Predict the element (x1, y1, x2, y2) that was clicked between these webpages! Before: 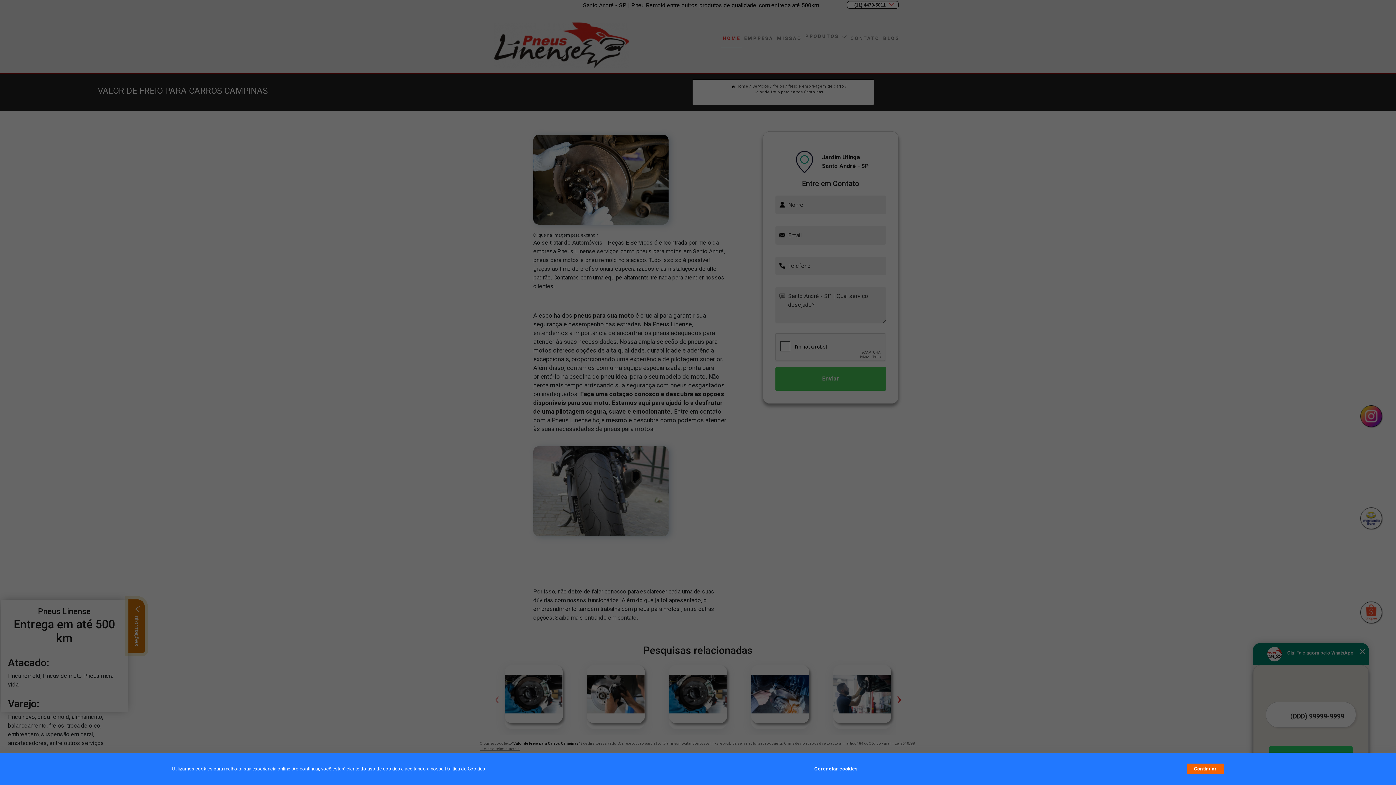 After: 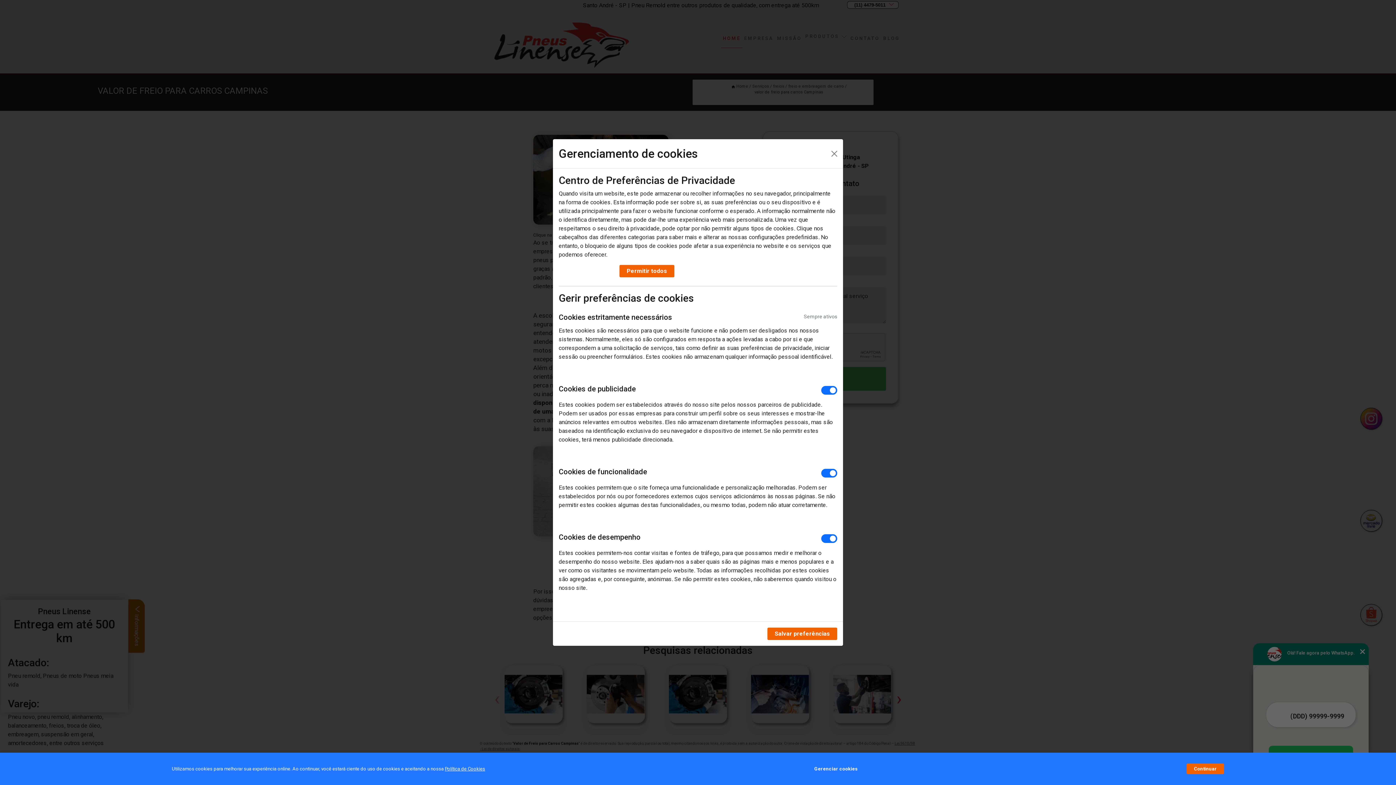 Action: bbox: (814, 762, 857, 776) label: Gerenciar cookies